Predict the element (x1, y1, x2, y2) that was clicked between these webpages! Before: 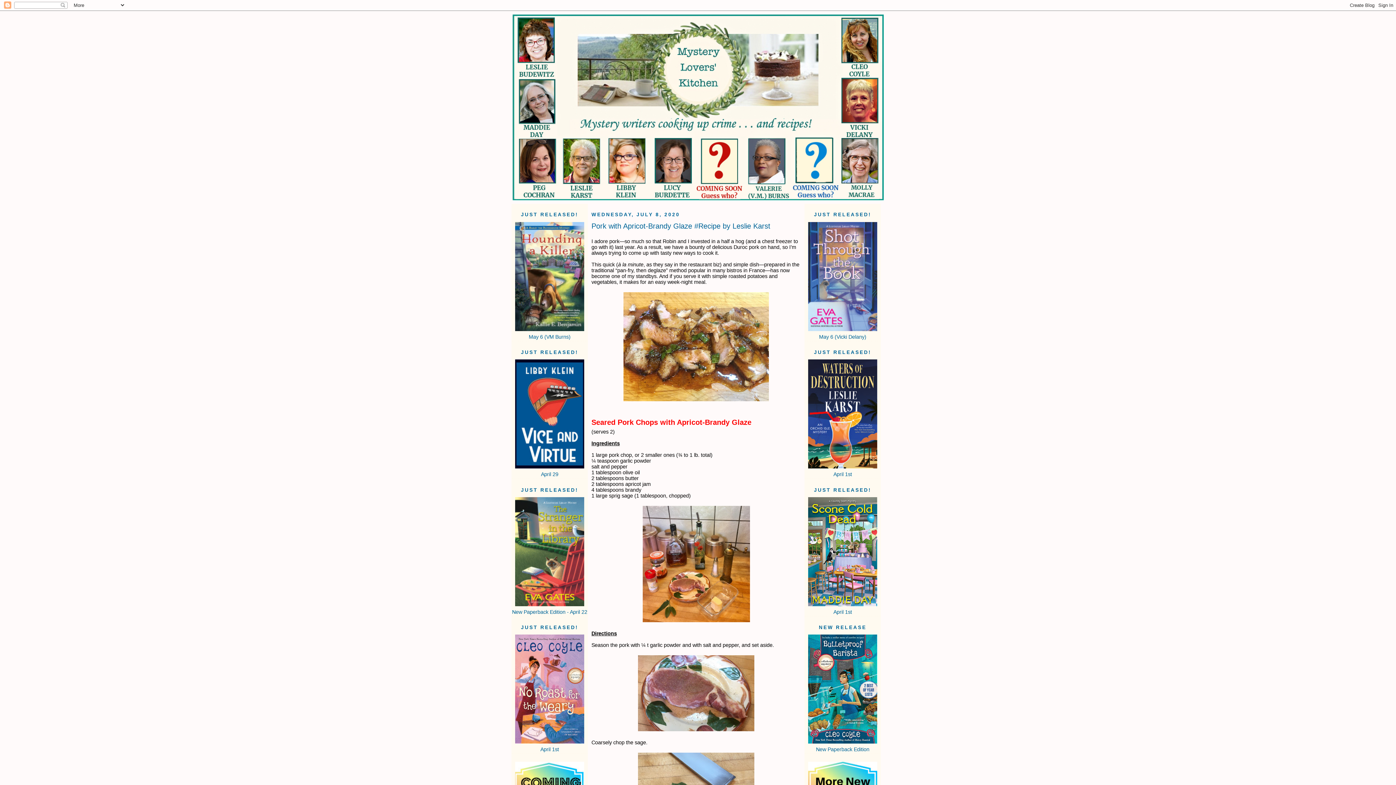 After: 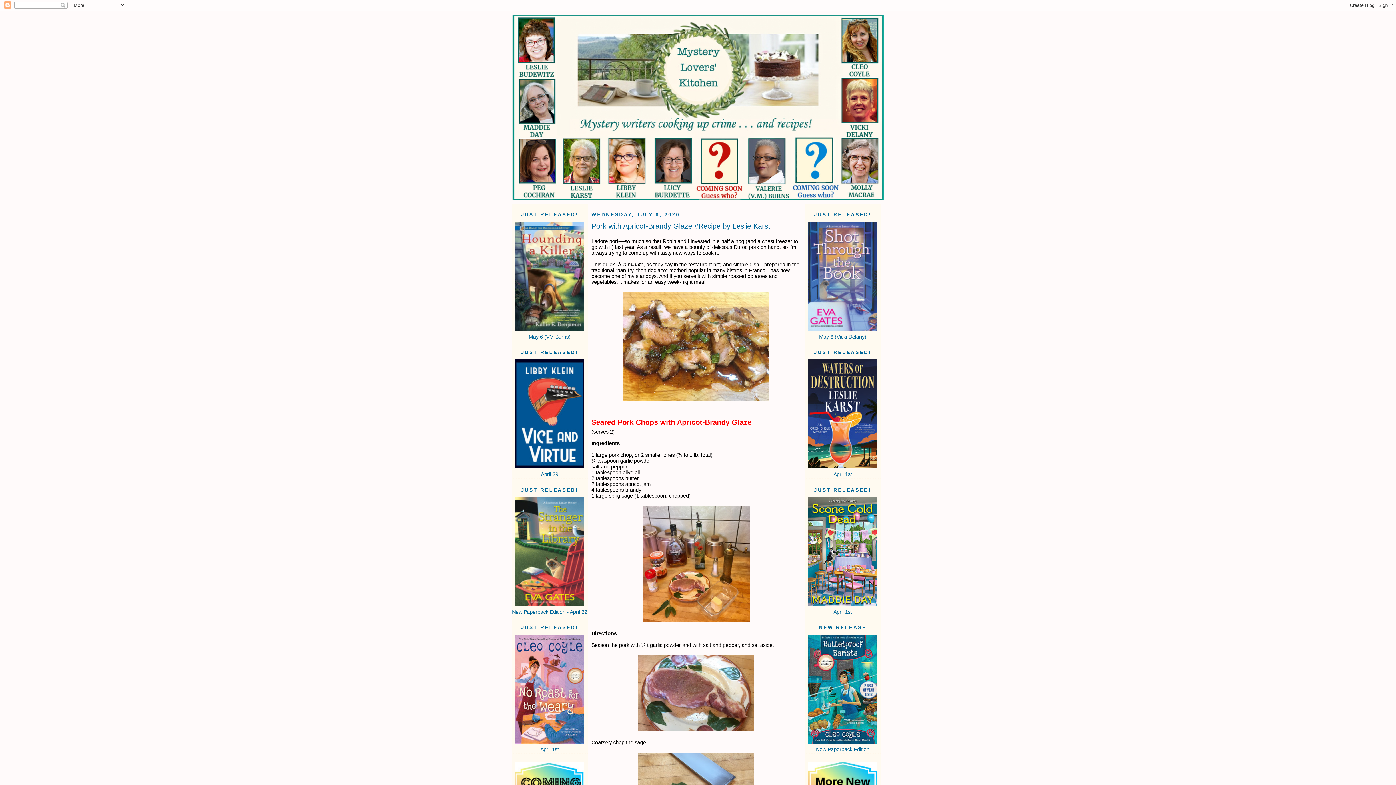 Action: bbox: (808, 601, 877, 607)